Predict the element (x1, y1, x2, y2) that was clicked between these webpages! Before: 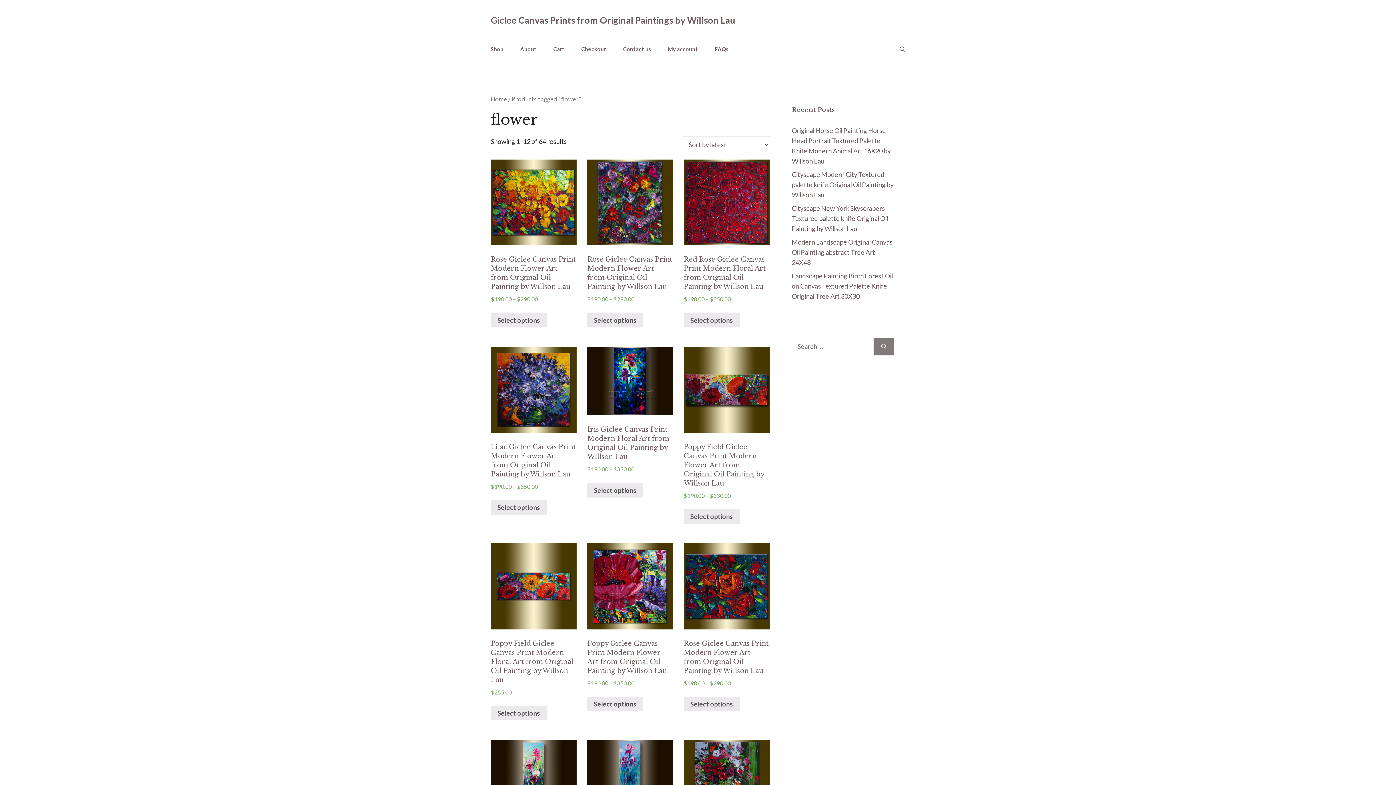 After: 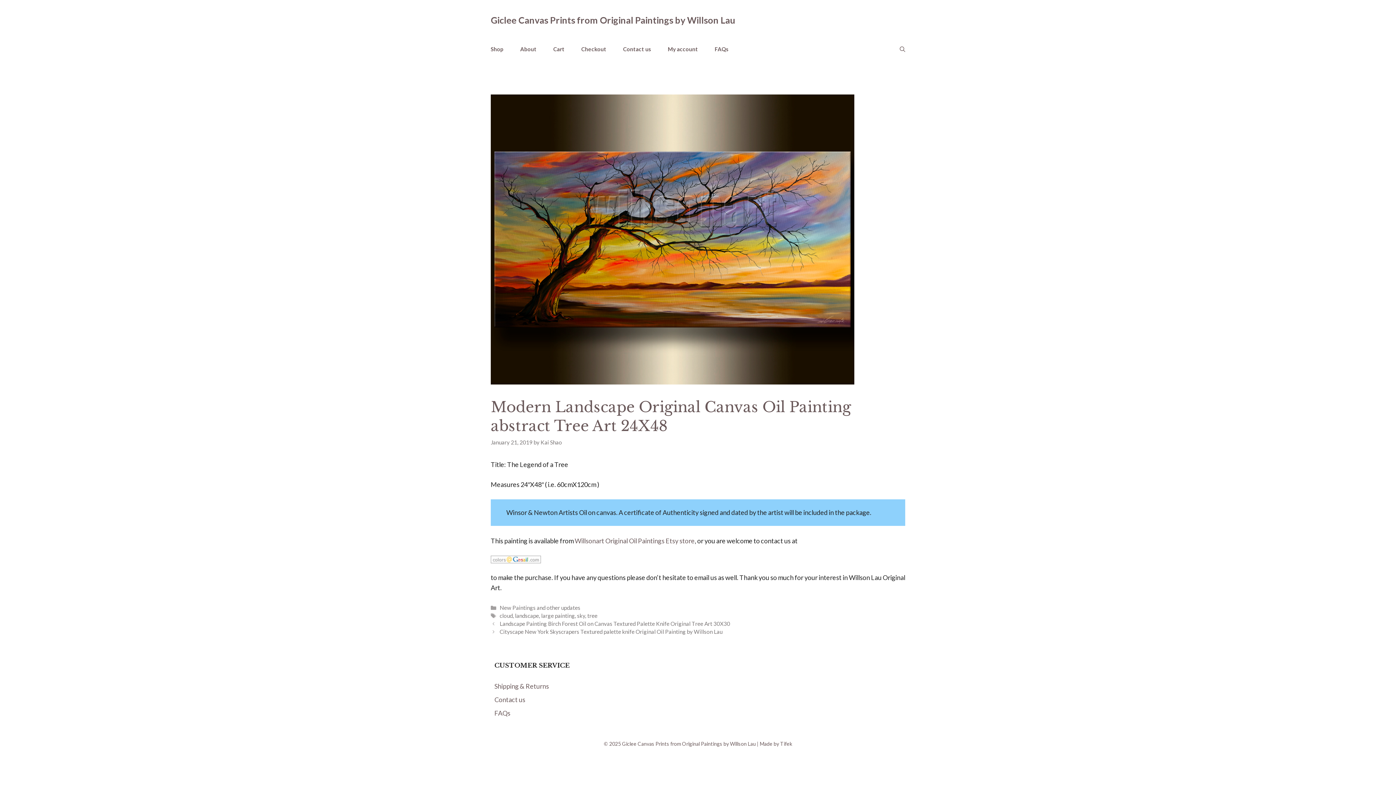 Action: label: Modern Landscape Original Canvas Oil Painting abstract Tree Art 24X48 bbox: (792, 238, 892, 266)